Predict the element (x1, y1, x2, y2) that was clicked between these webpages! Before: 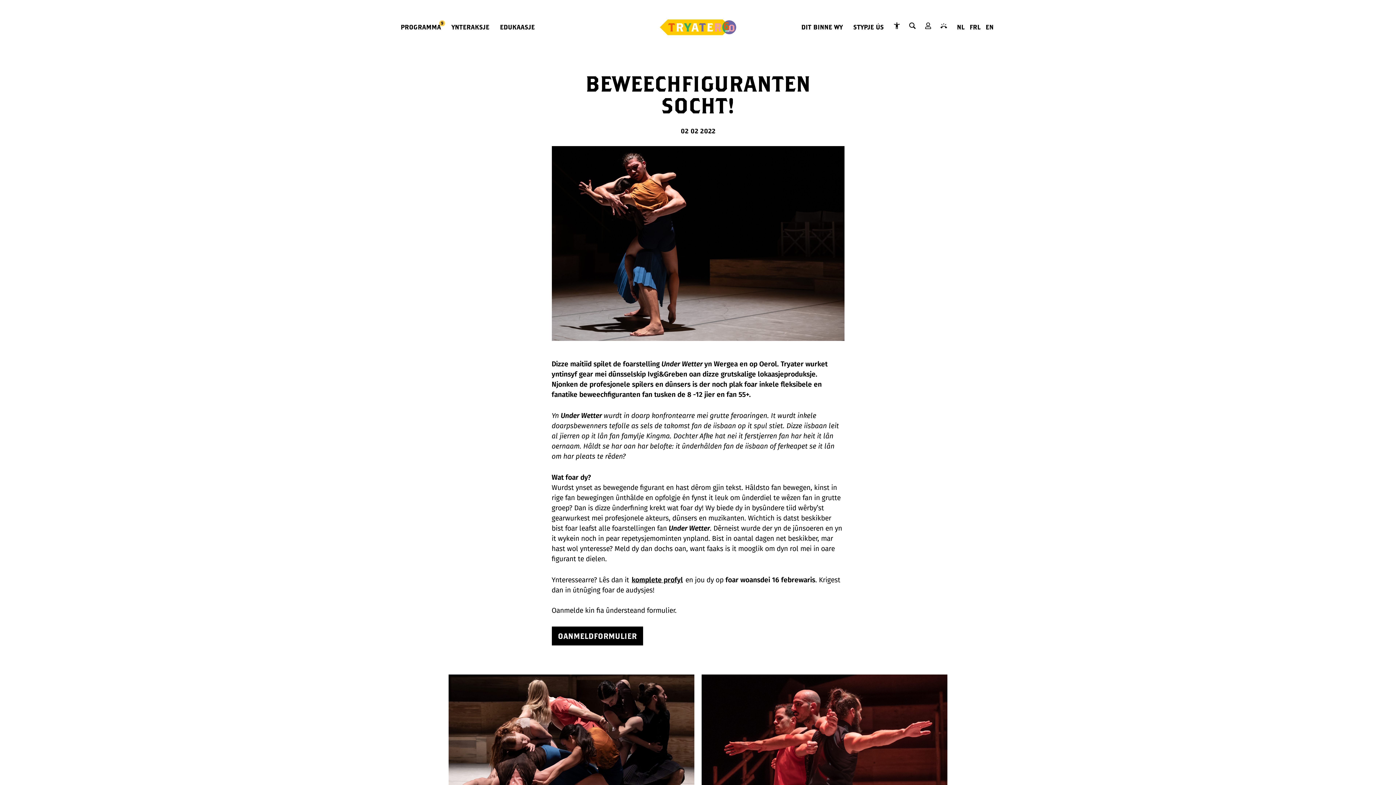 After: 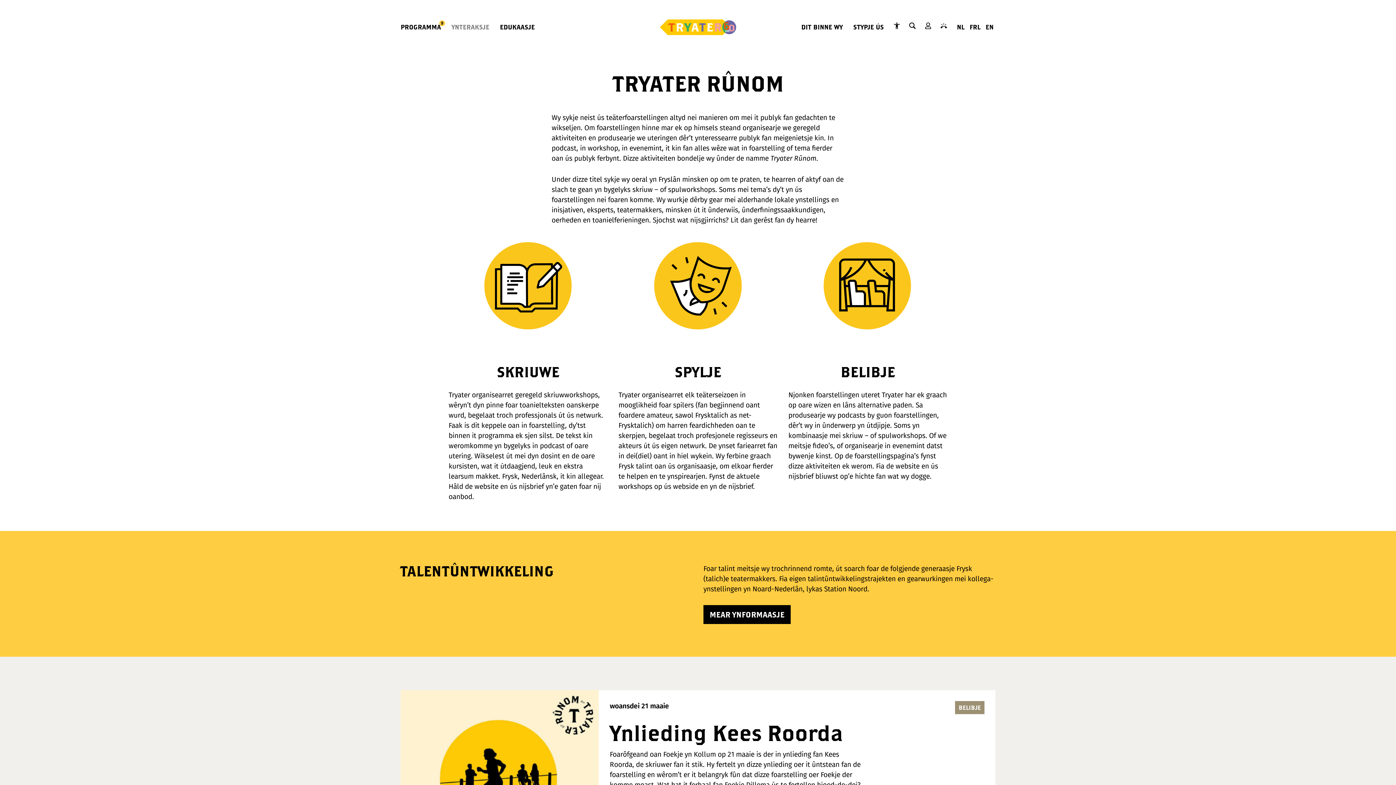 Action: bbox: (450, 22, 490, 31) label: YNTERAKSJE